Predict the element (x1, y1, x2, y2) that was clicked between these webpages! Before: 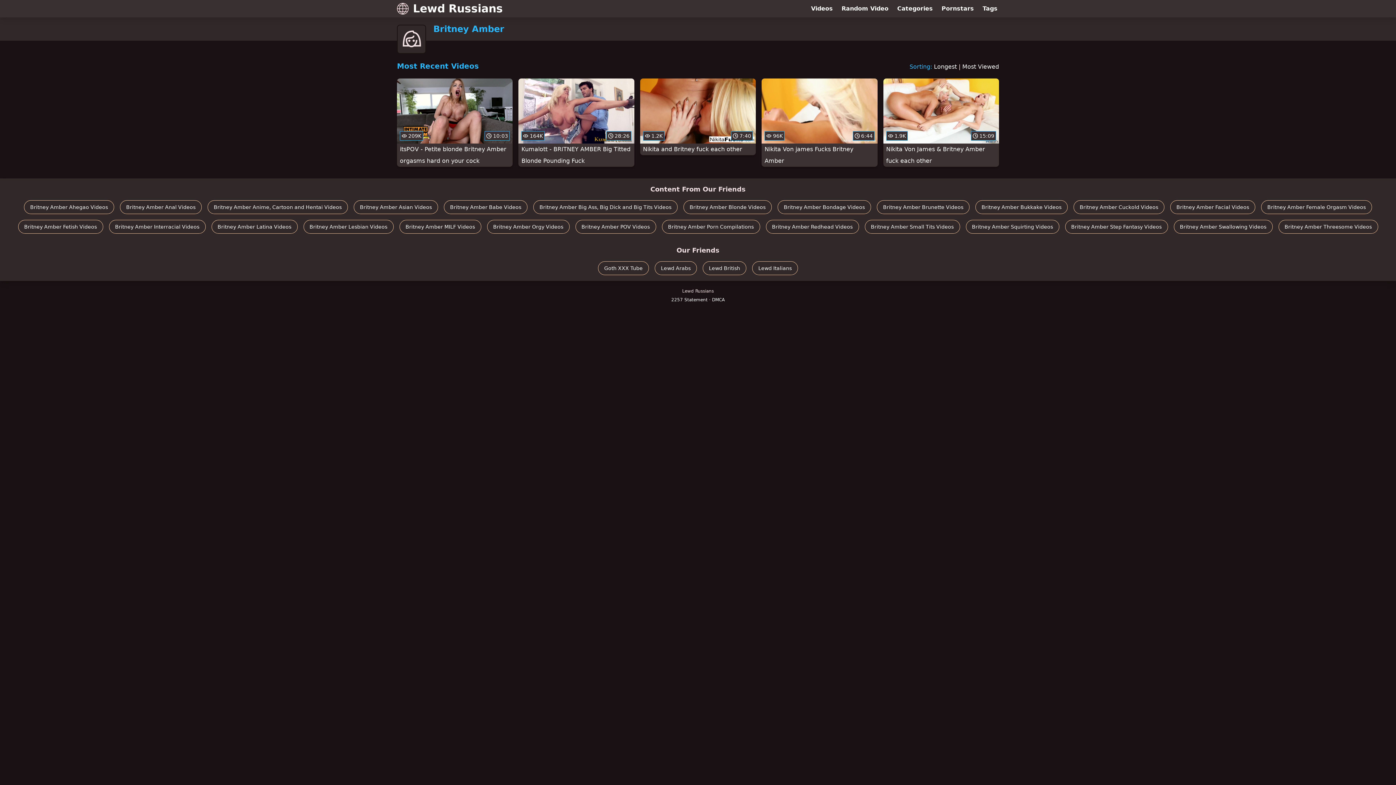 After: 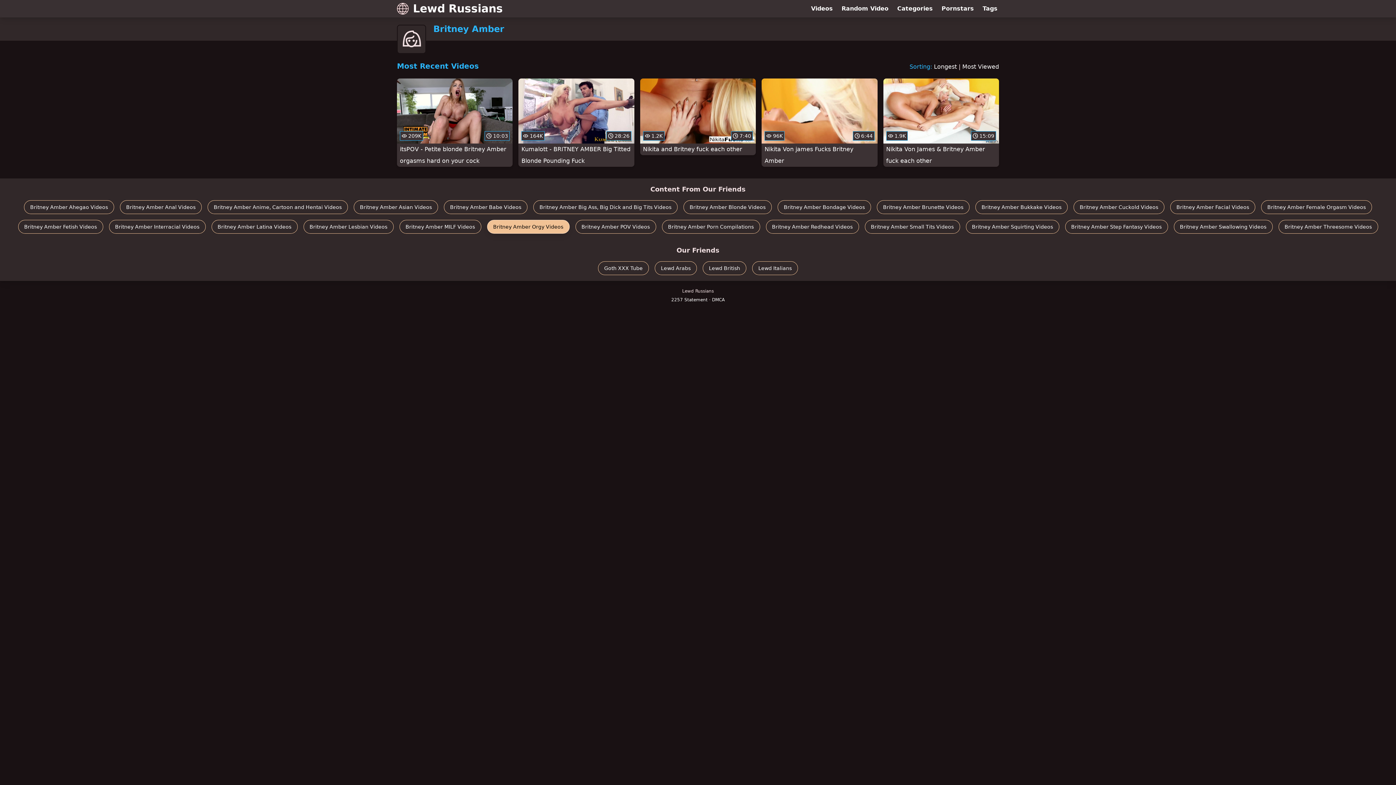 Action: bbox: (487, 220, 569, 233) label: Britney Amber Orgy Videos